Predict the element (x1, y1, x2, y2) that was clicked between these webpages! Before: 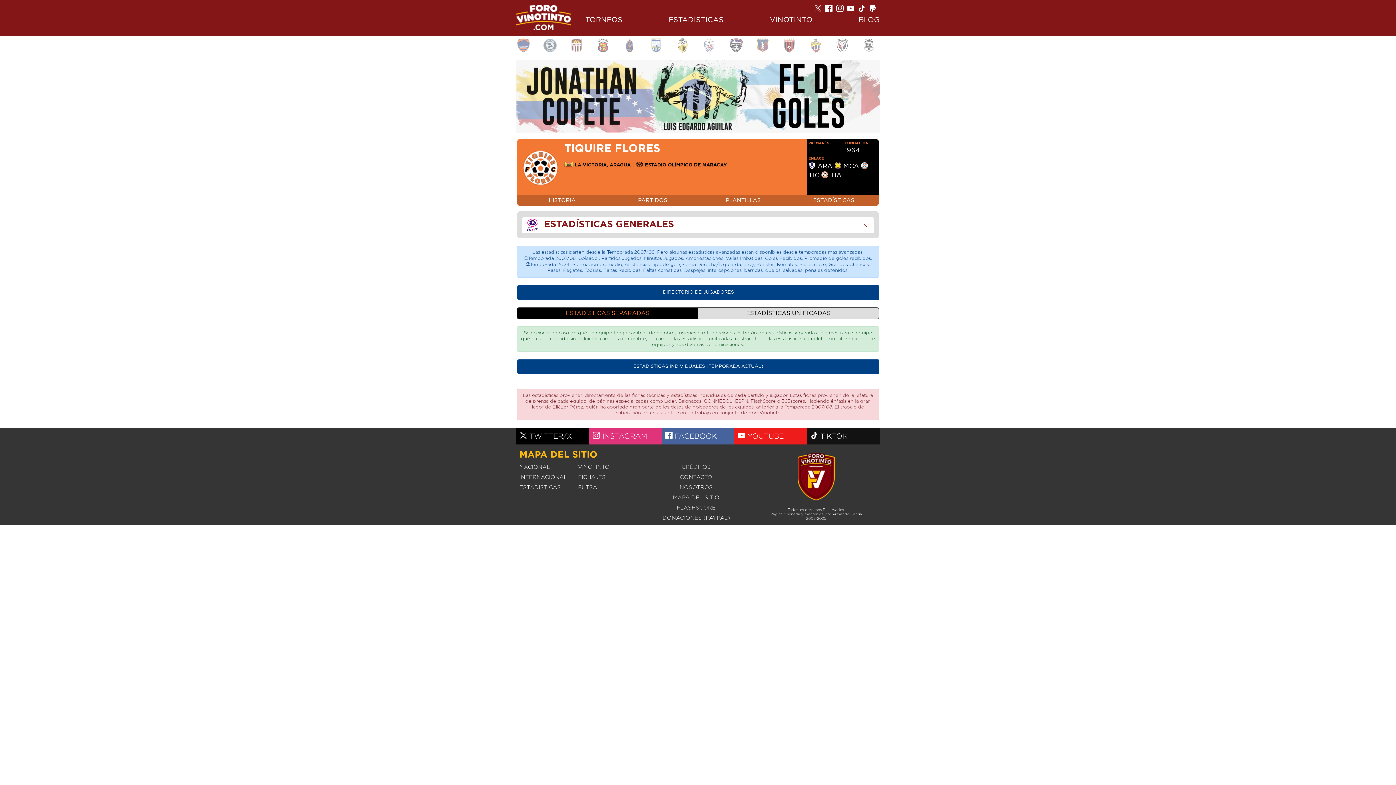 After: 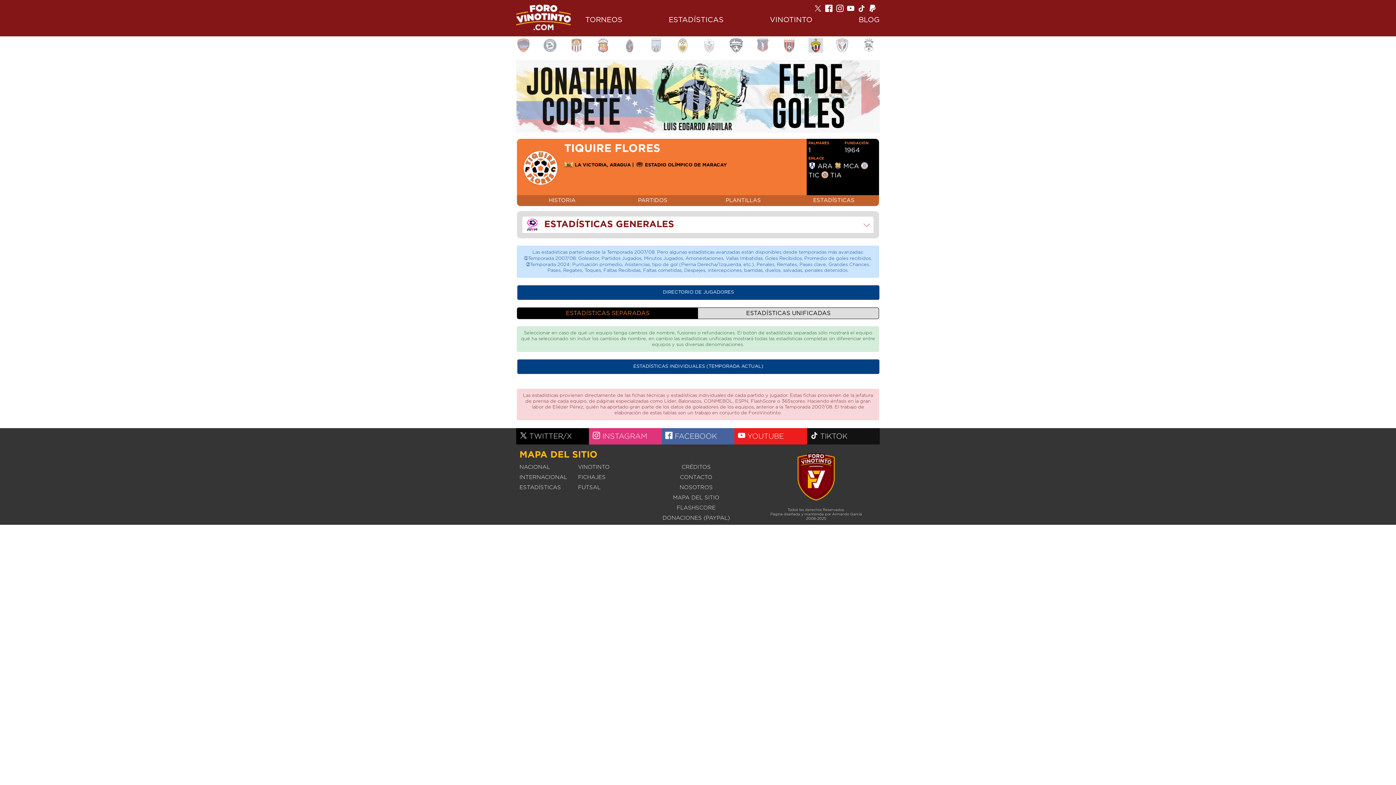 Action: bbox: (808, 47, 823, 53)